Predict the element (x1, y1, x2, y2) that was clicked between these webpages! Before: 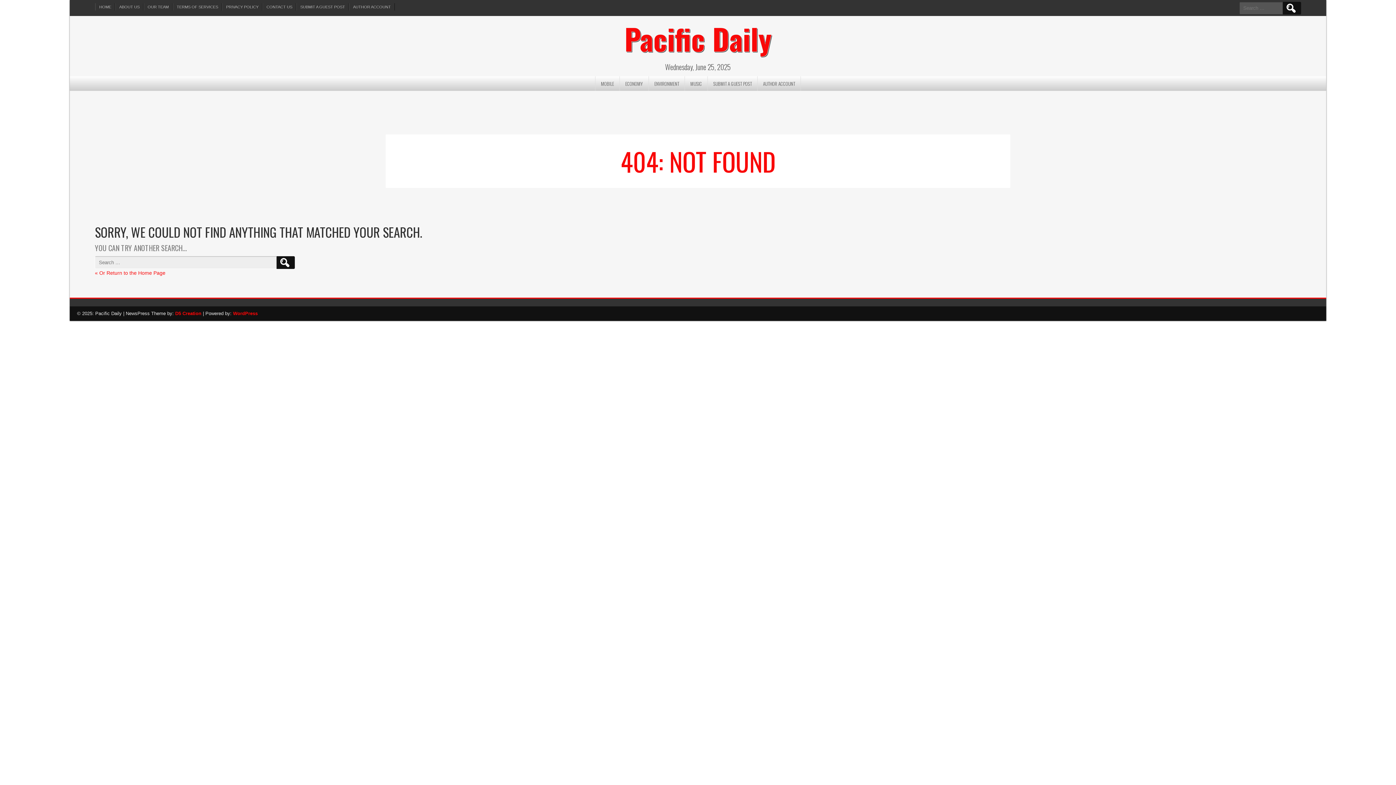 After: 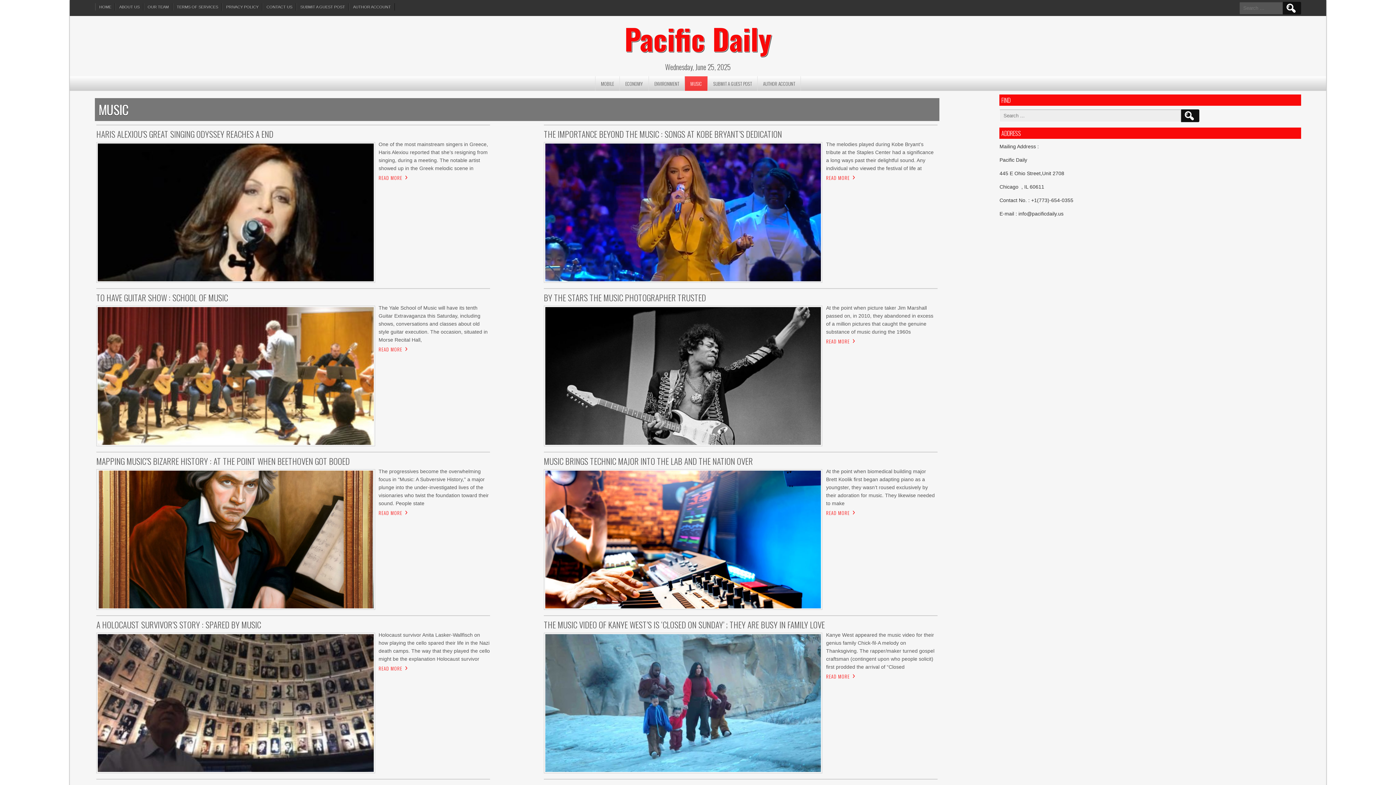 Action: label: MUSIC bbox: (685, 76, 708, 90)